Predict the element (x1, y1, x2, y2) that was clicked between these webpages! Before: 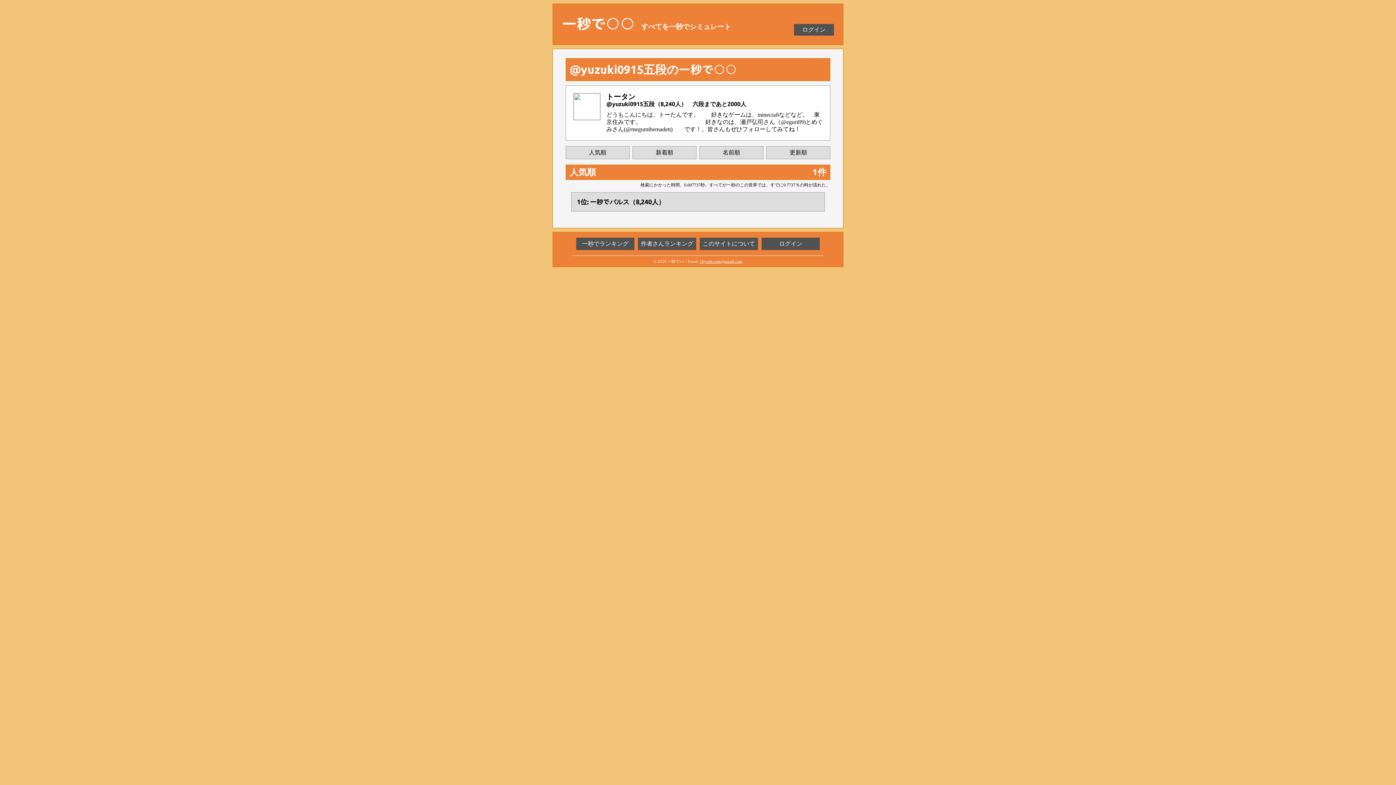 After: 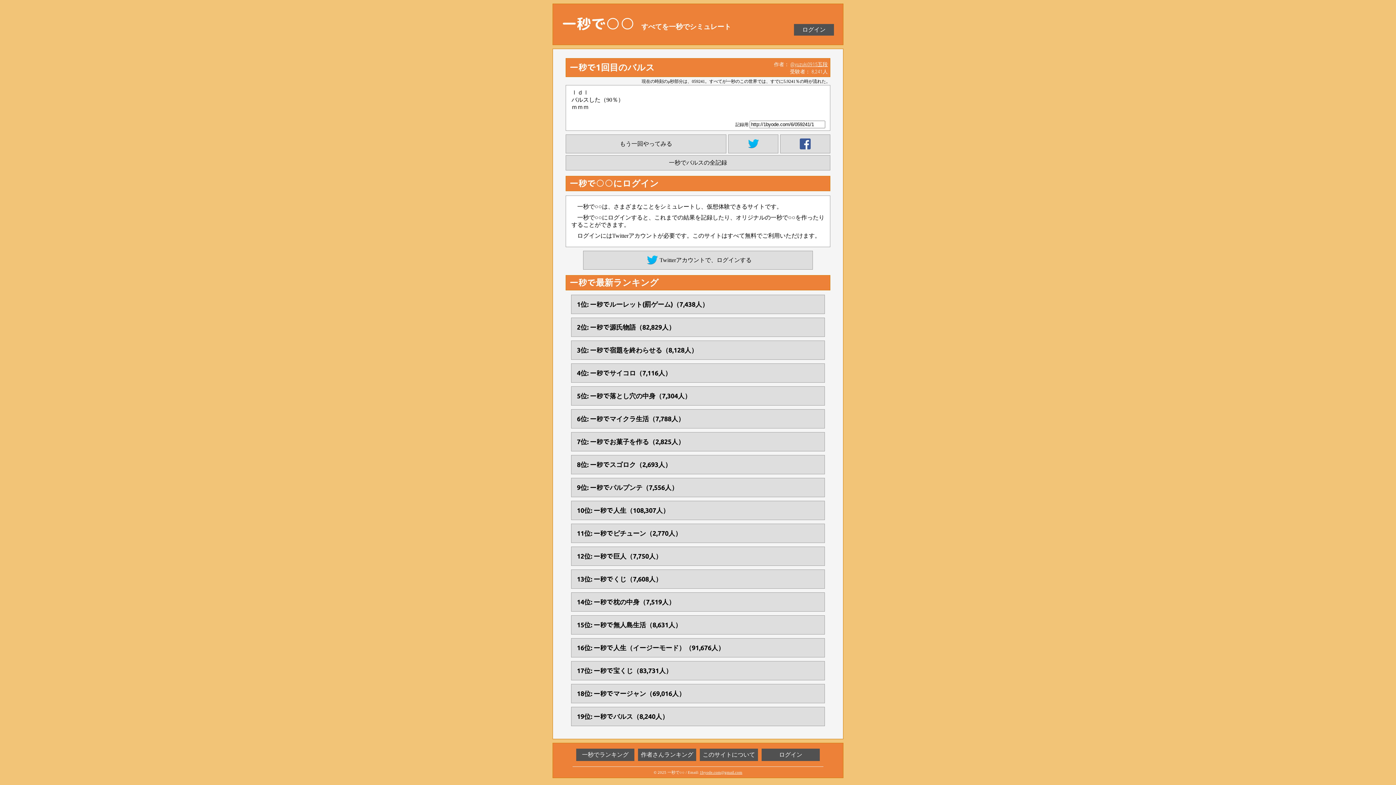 Action: label: 1位: 一秒でバルス（8,240人） bbox: (571, 192, 825, 211)